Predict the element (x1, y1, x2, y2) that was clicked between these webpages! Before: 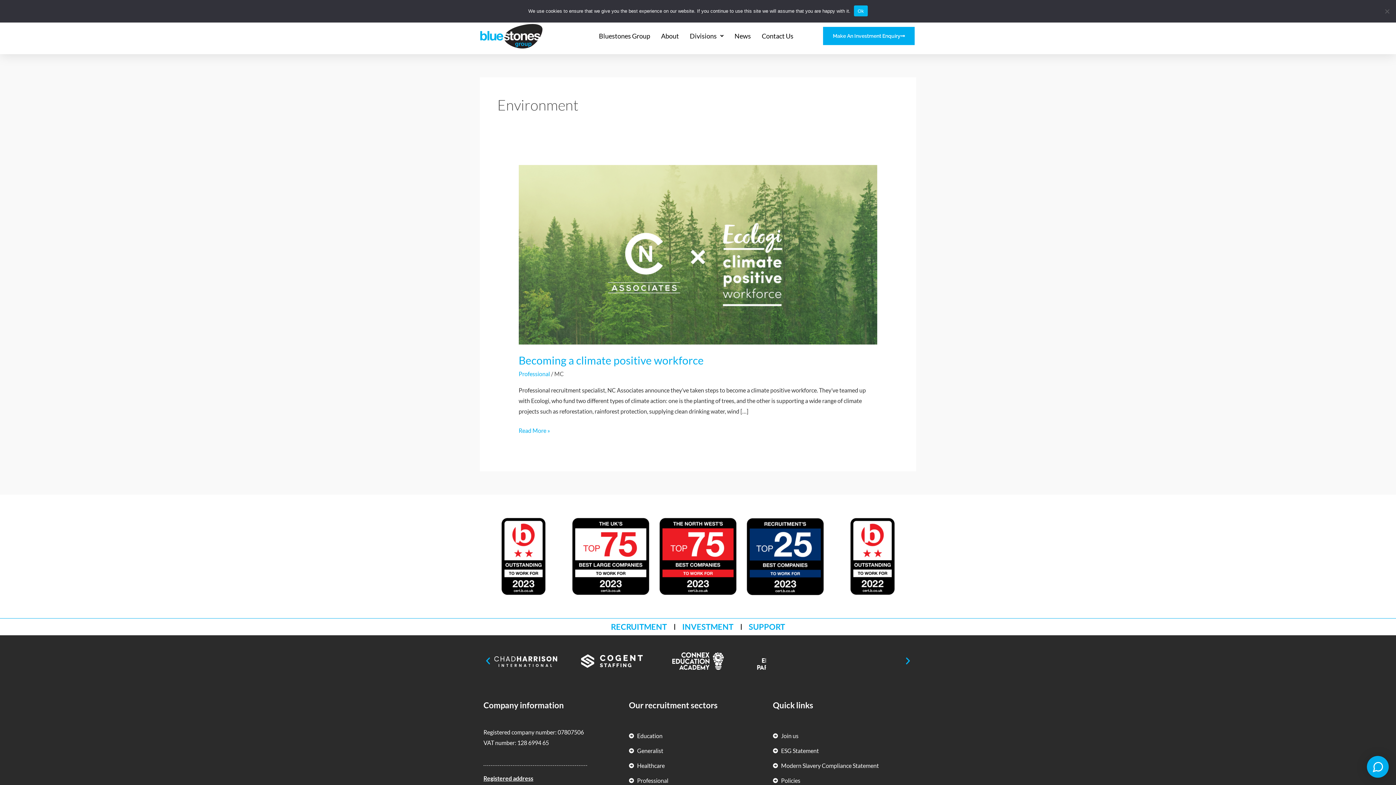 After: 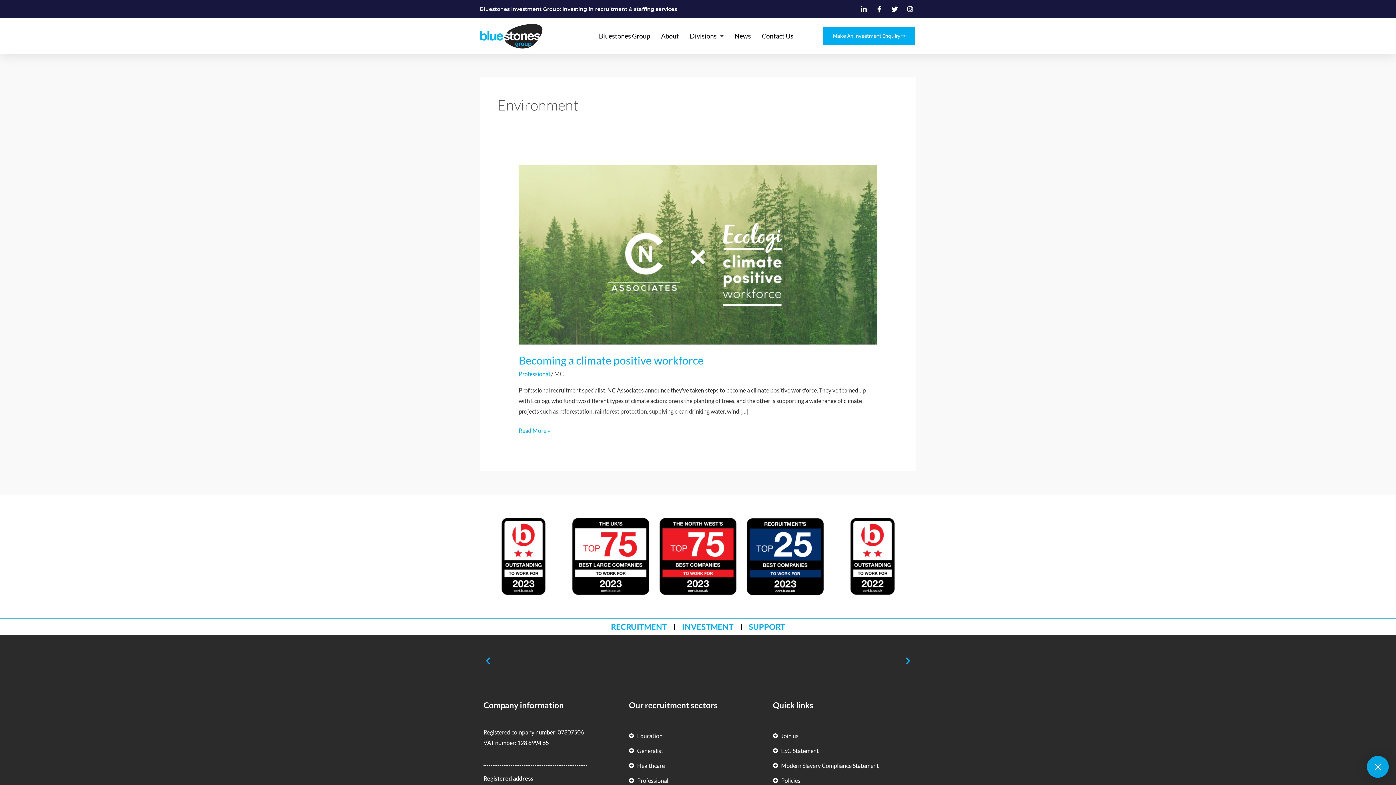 Action: bbox: (1367, 756, 1389, 778)